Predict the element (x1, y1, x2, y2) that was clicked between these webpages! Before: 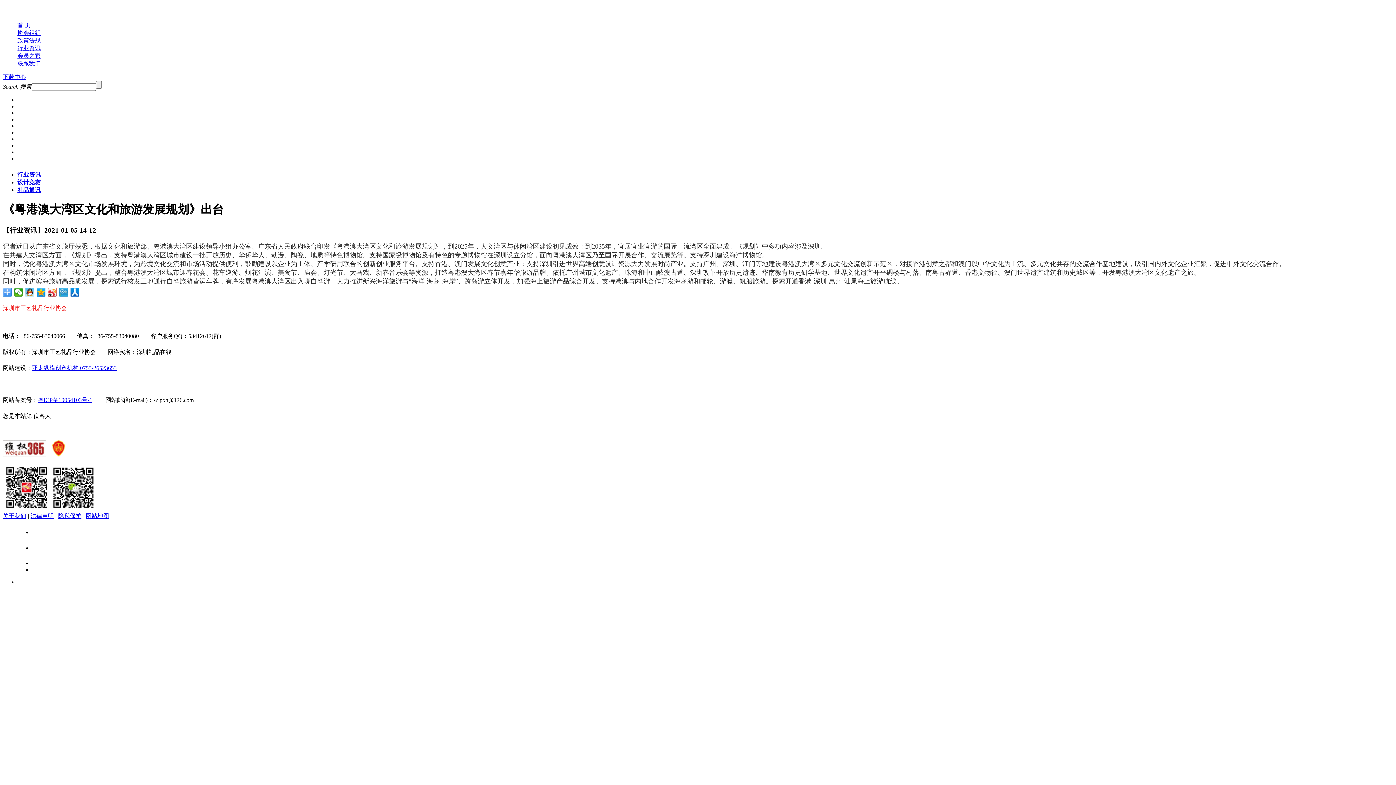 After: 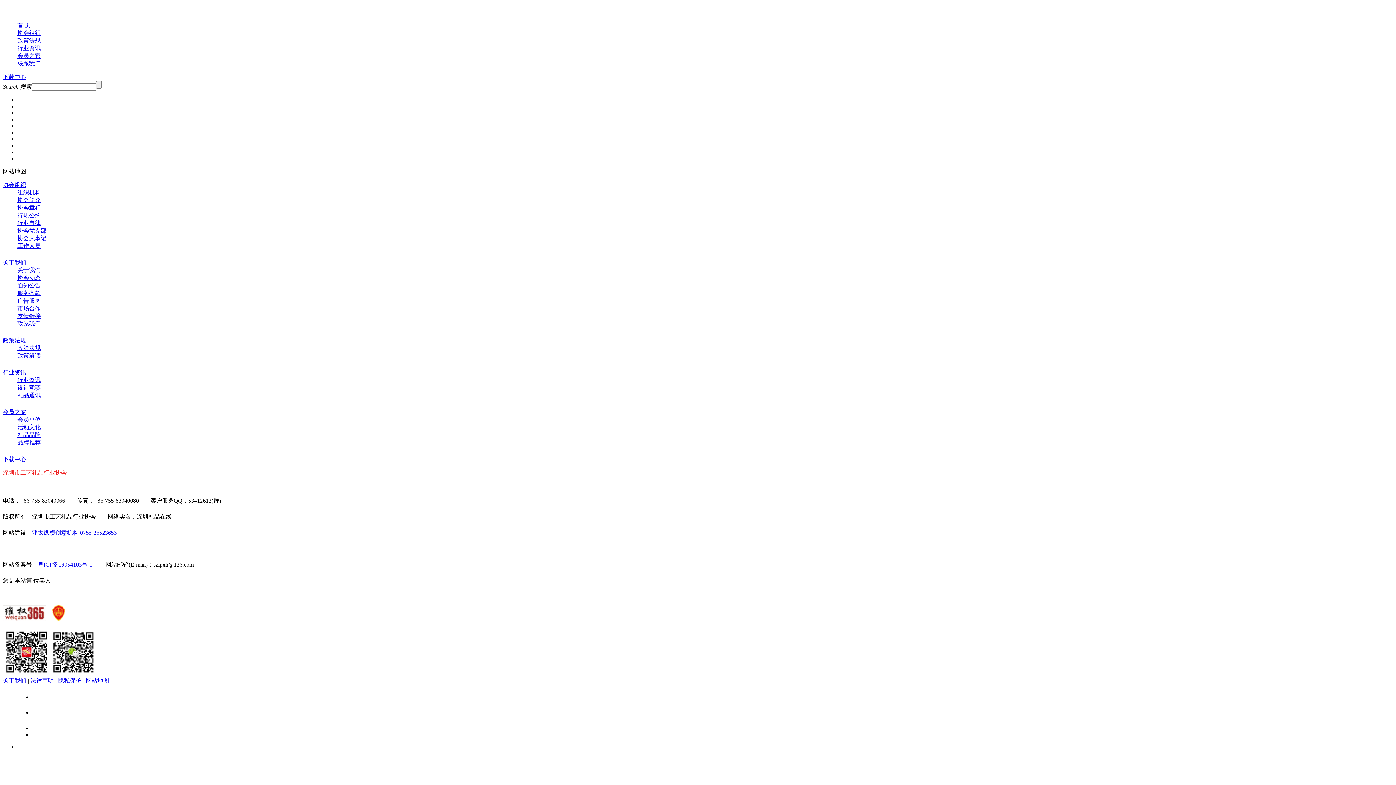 Action: label: 网站地图 bbox: (85, 512, 109, 519)